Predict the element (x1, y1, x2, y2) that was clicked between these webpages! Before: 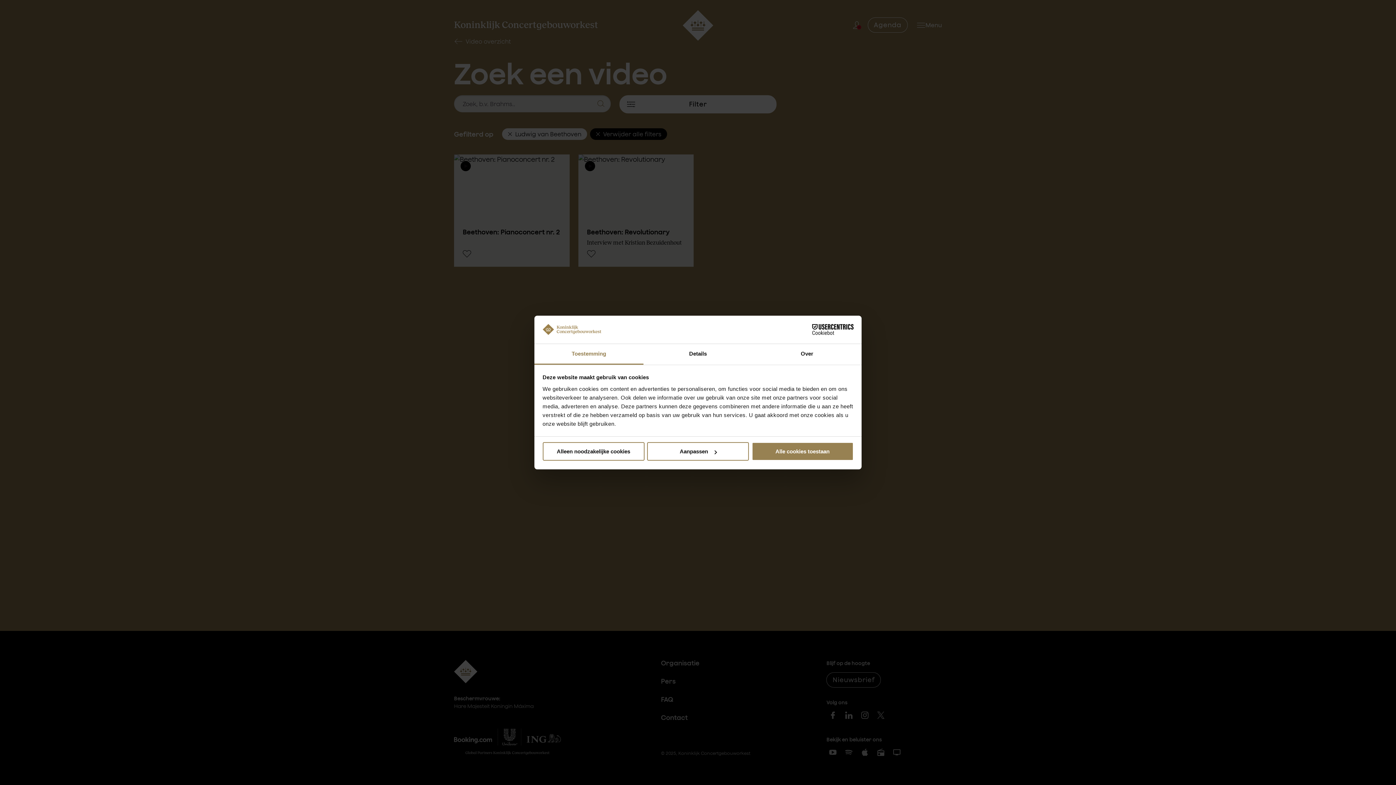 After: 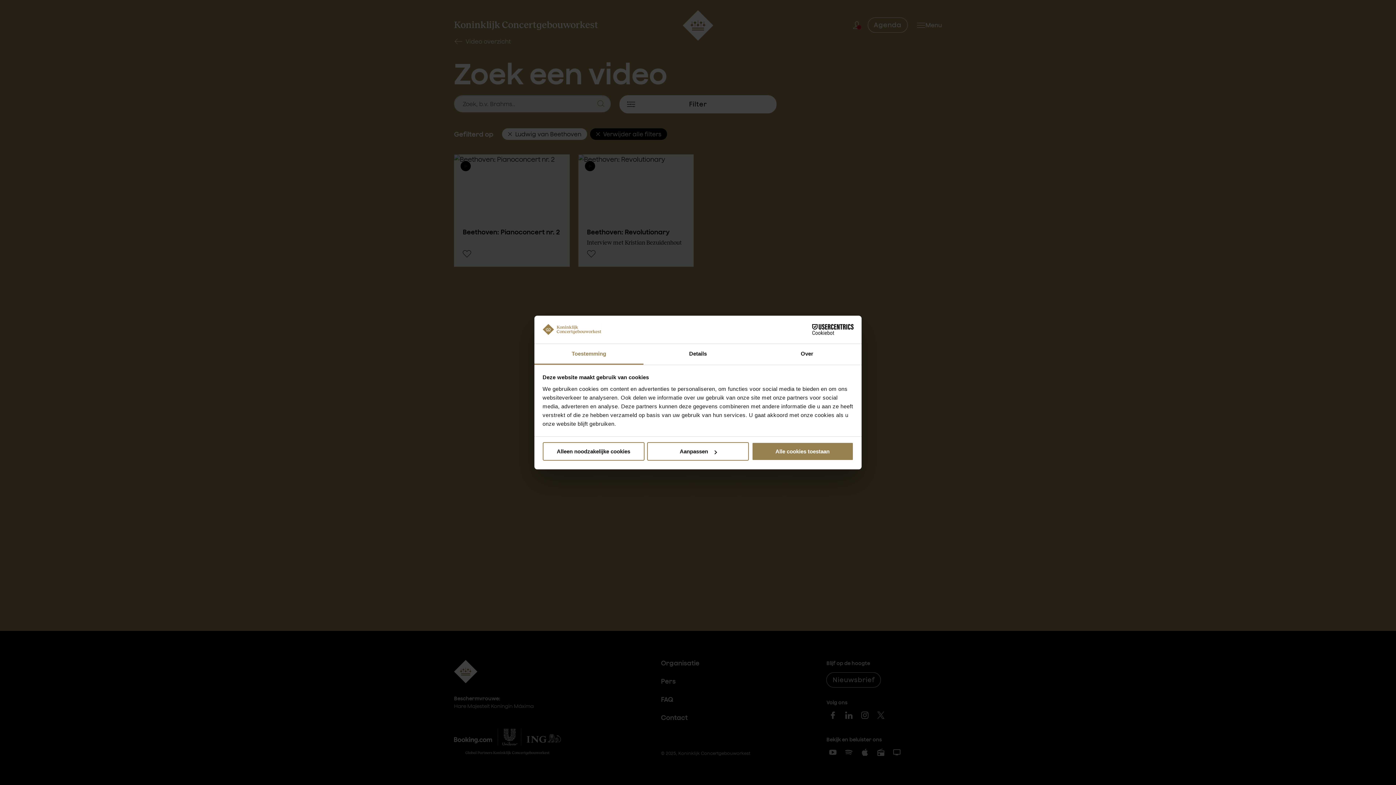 Action: bbox: (790, 324, 853, 335) label: Cookiebot - opens in a new window